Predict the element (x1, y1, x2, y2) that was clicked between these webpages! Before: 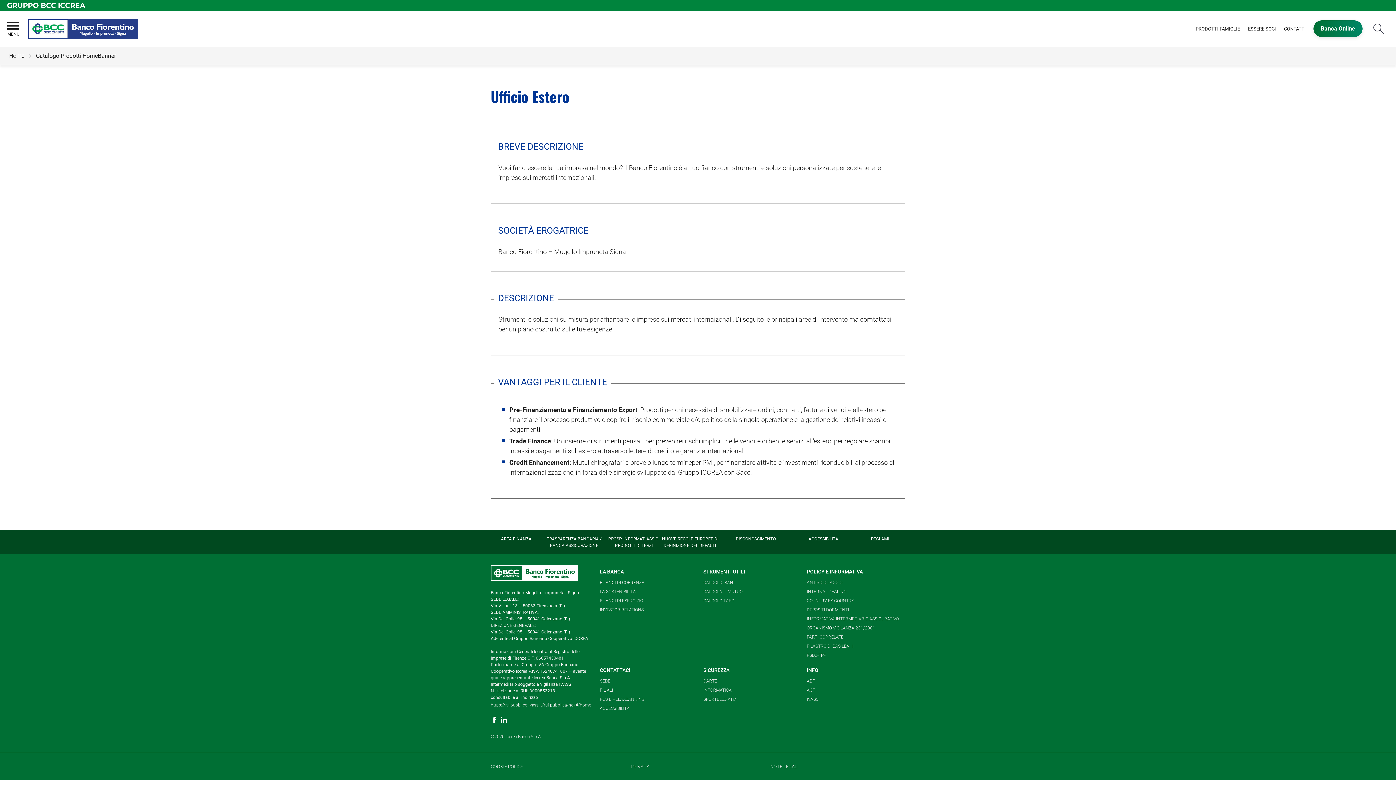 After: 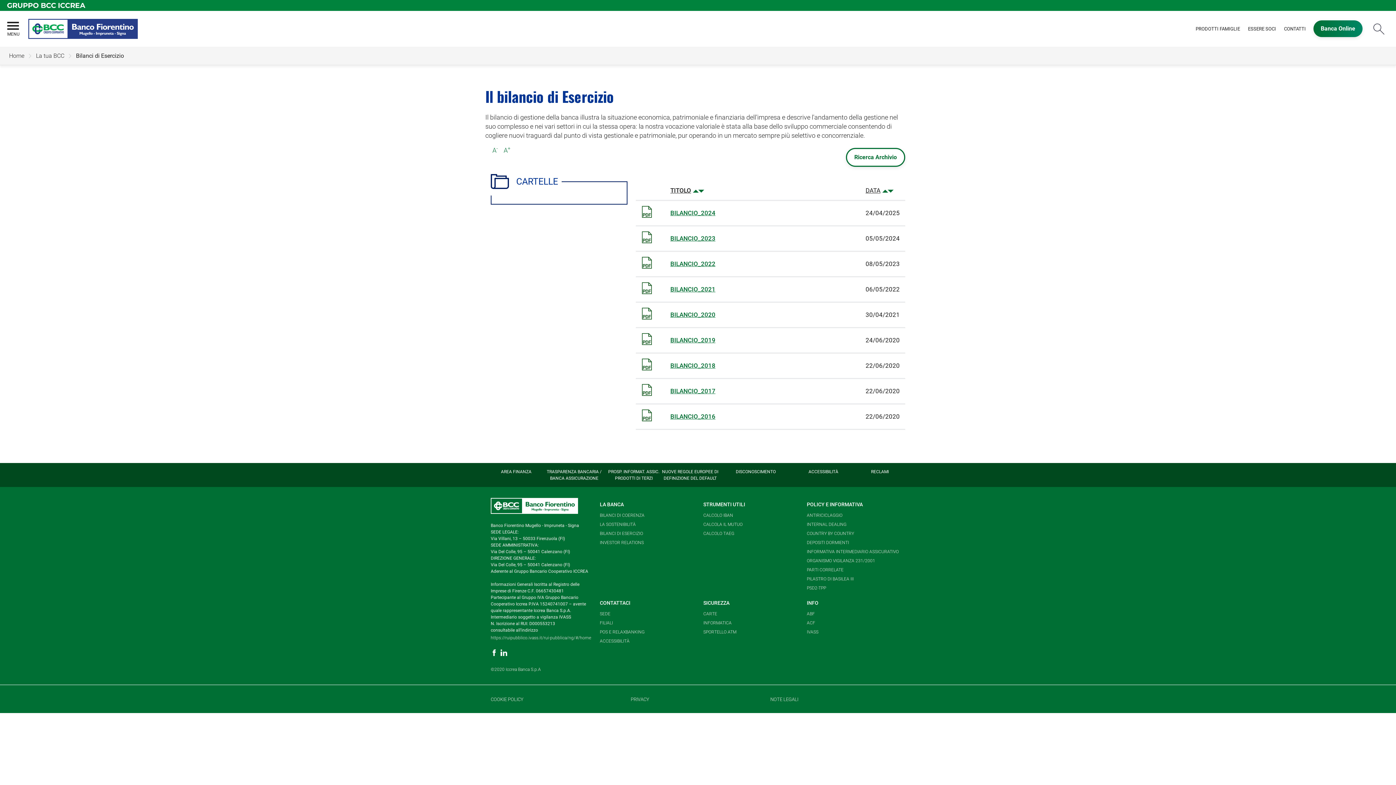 Action: bbox: (600, 596, 643, 605) label: BILANCI DI ESERCIZIO